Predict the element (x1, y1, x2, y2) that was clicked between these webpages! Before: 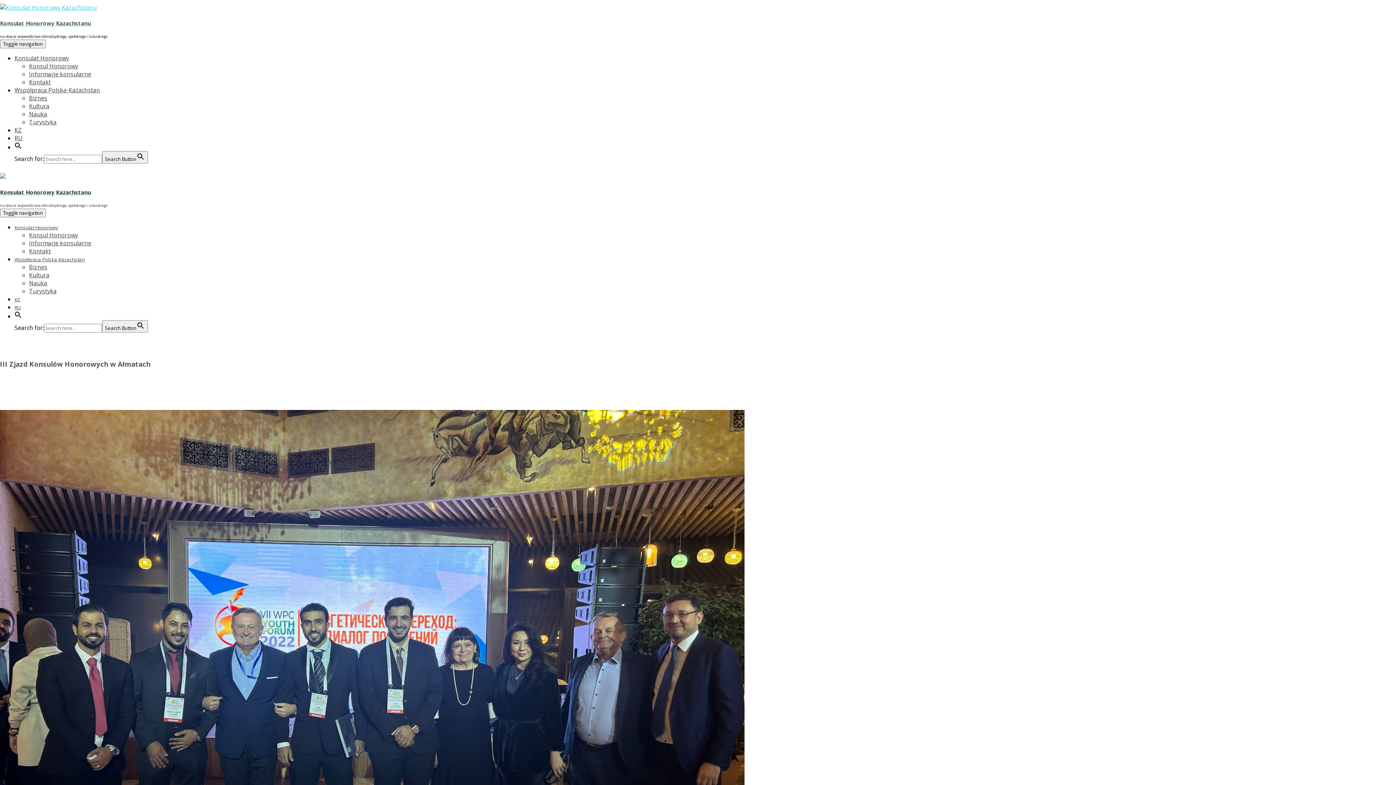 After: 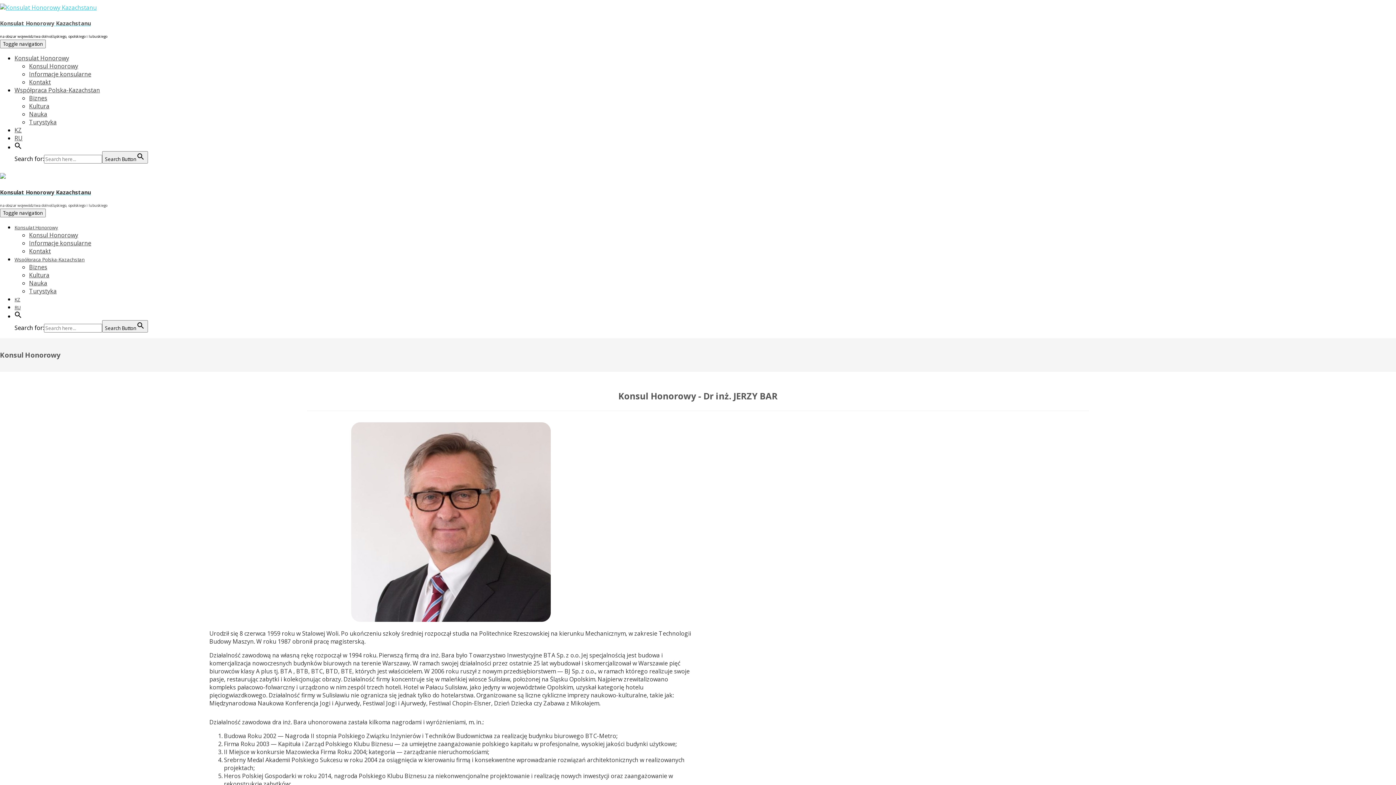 Action: bbox: (29, 231, 78, 239) label: Konsul Honorowy